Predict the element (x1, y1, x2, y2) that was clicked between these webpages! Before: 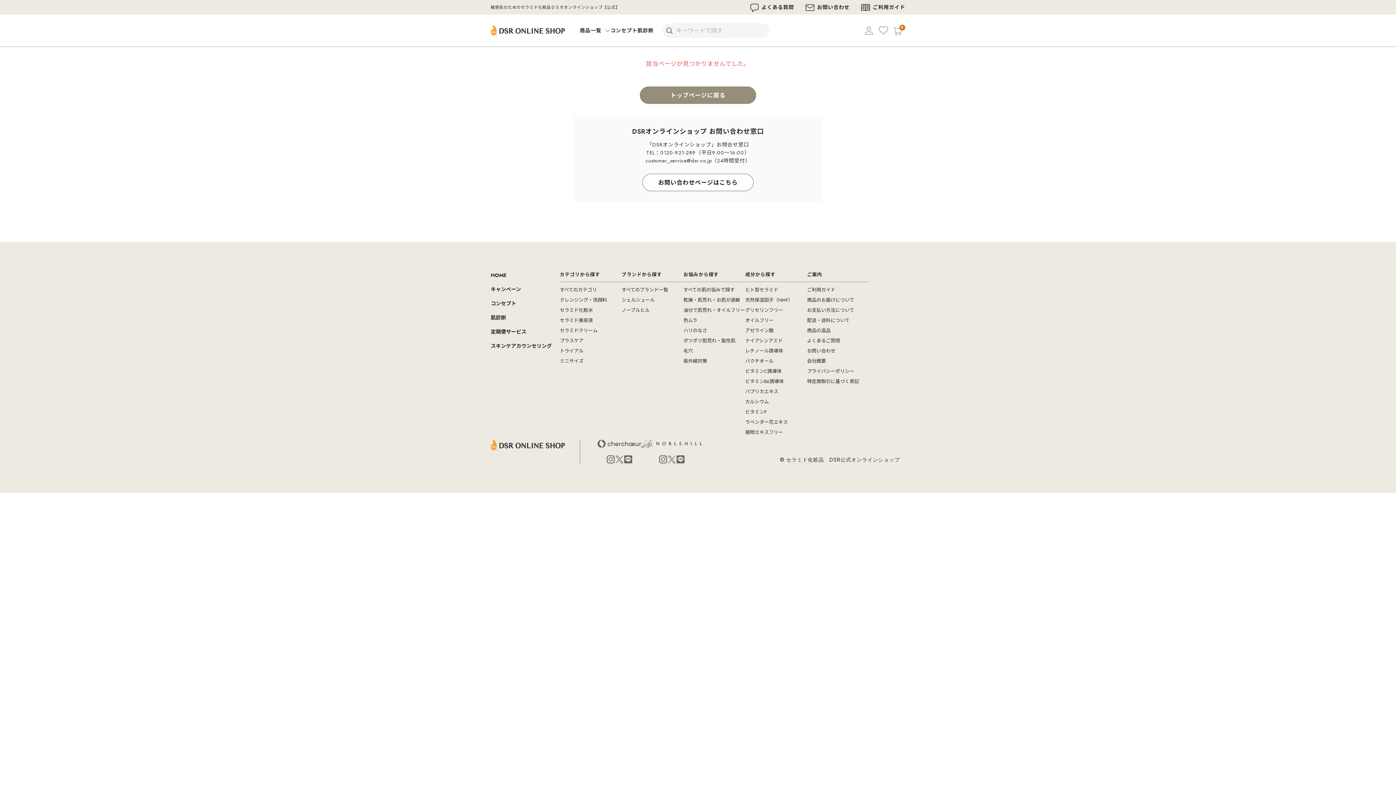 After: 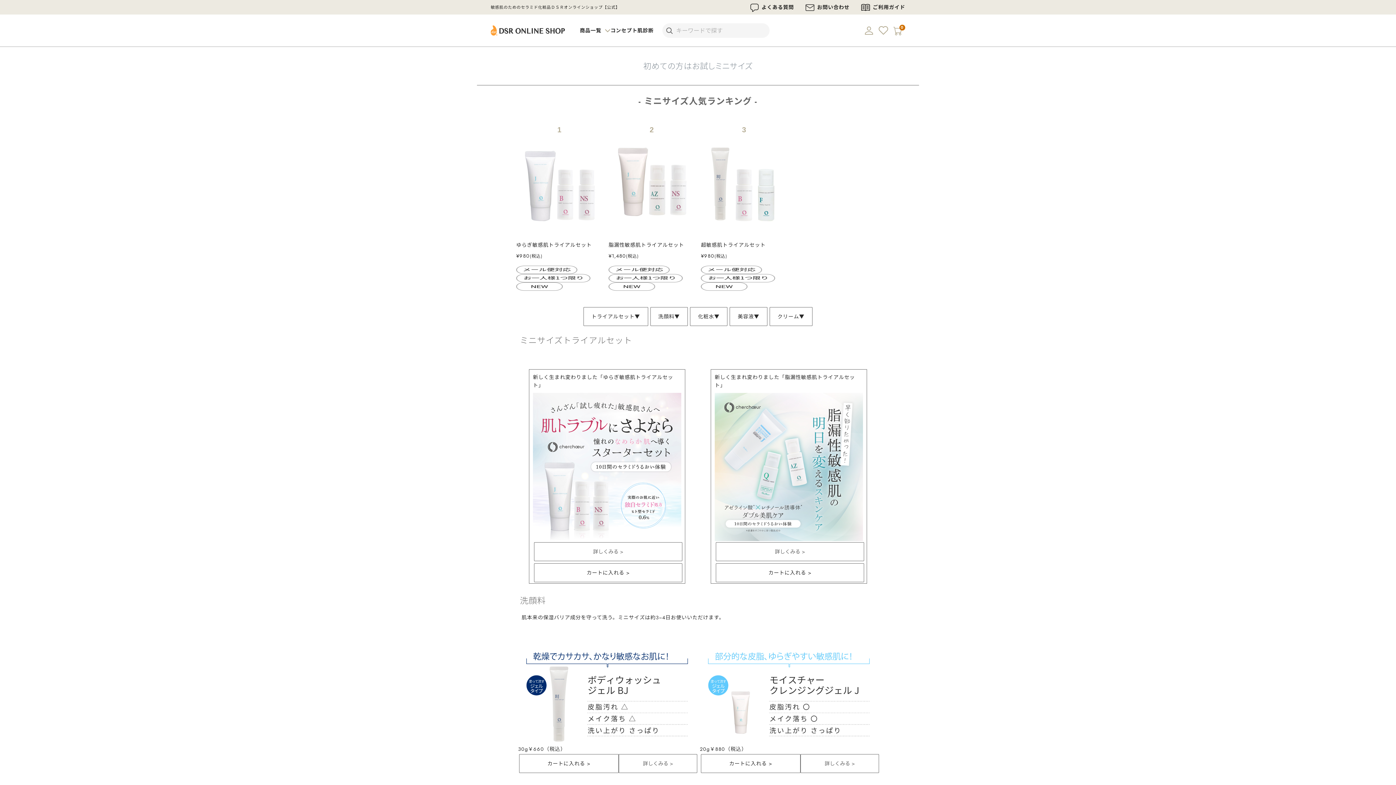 Action: label: ミニサイズ bbox: (560, 357, 583, 364)